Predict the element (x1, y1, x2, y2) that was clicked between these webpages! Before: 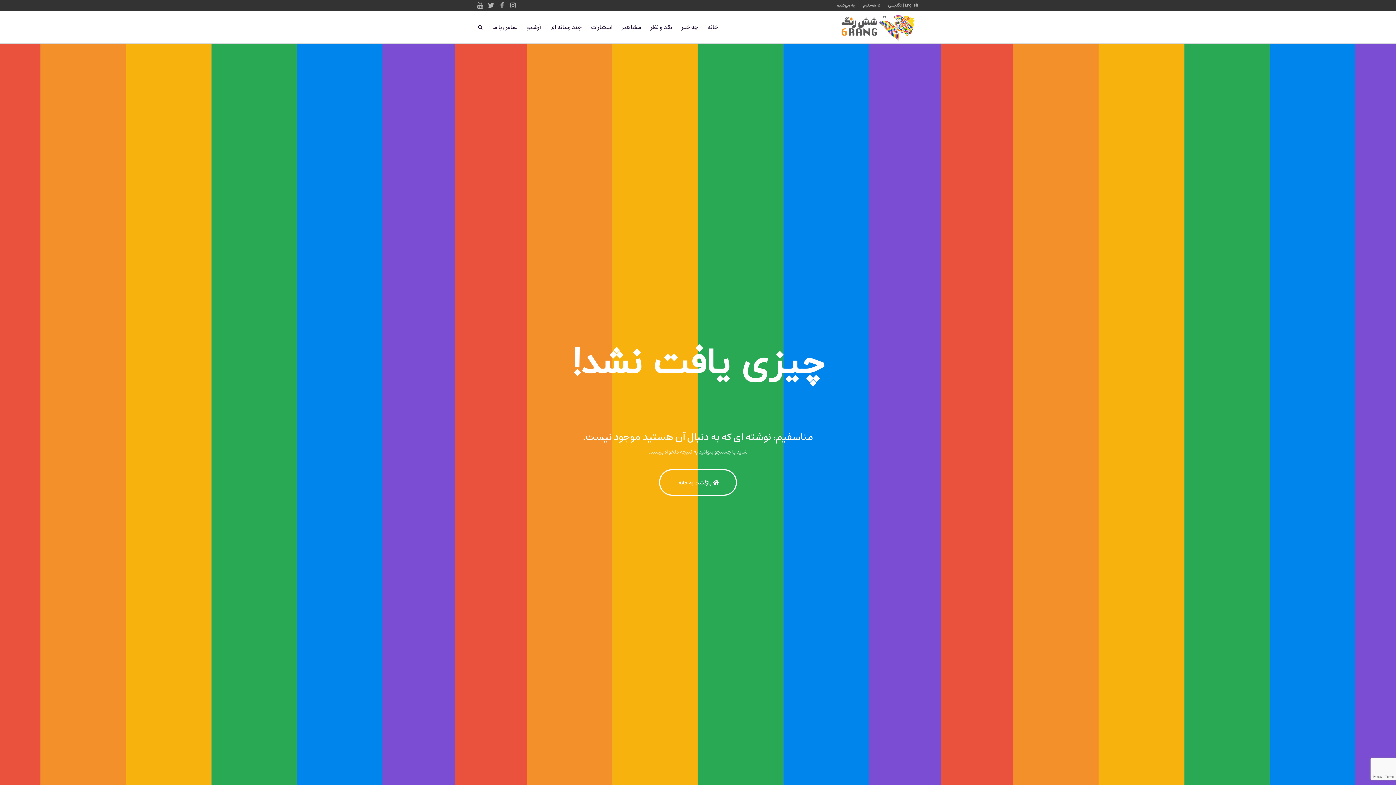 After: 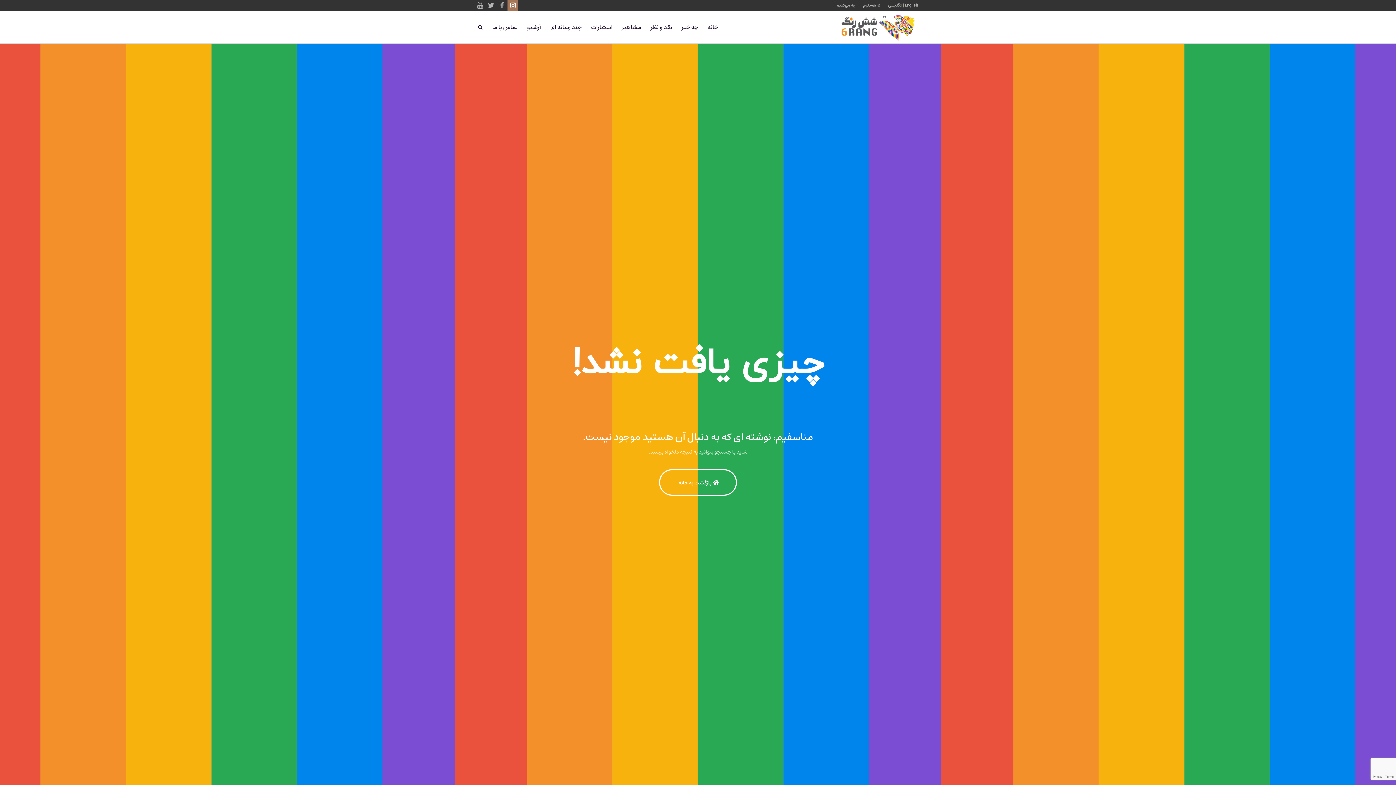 Action: label: Link to Instagram bbox: (507, 0, 518, 10)